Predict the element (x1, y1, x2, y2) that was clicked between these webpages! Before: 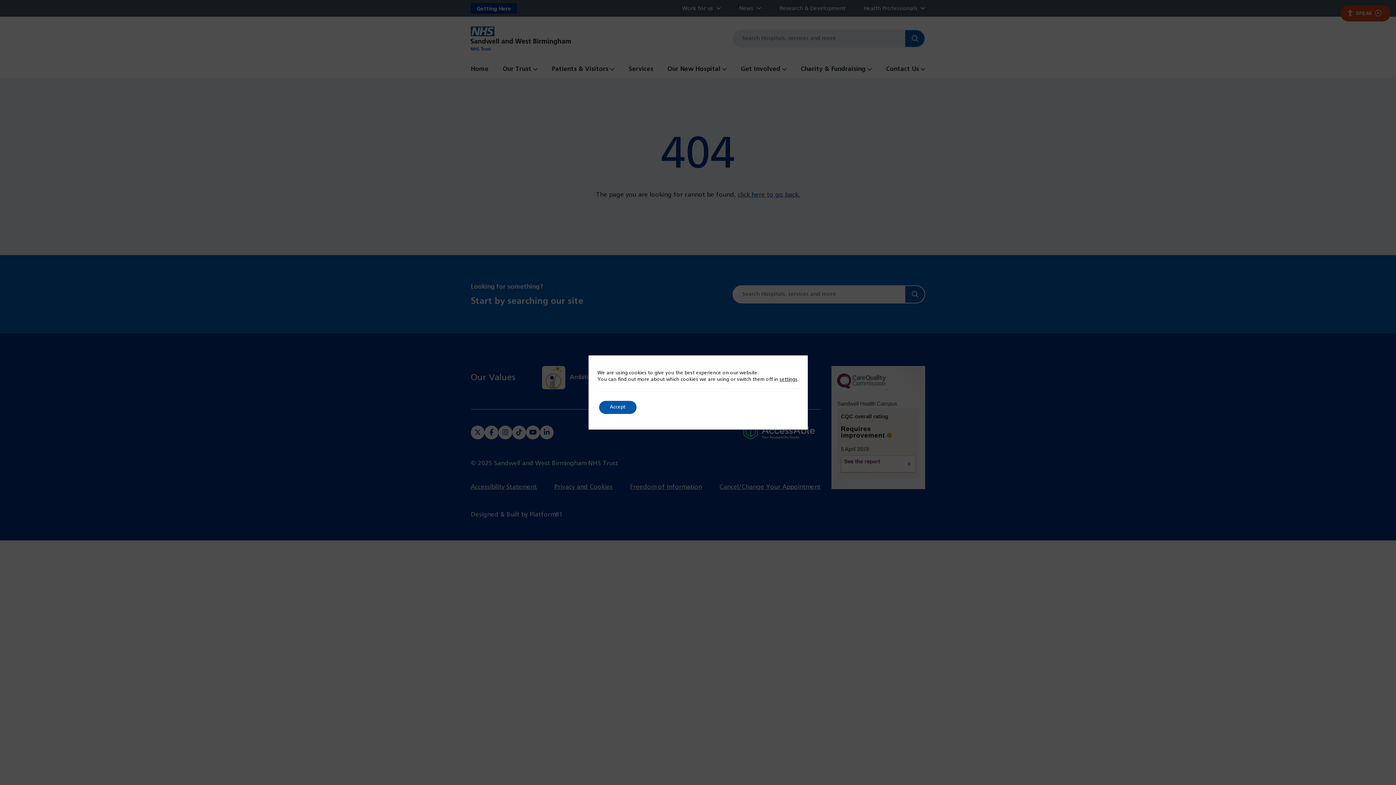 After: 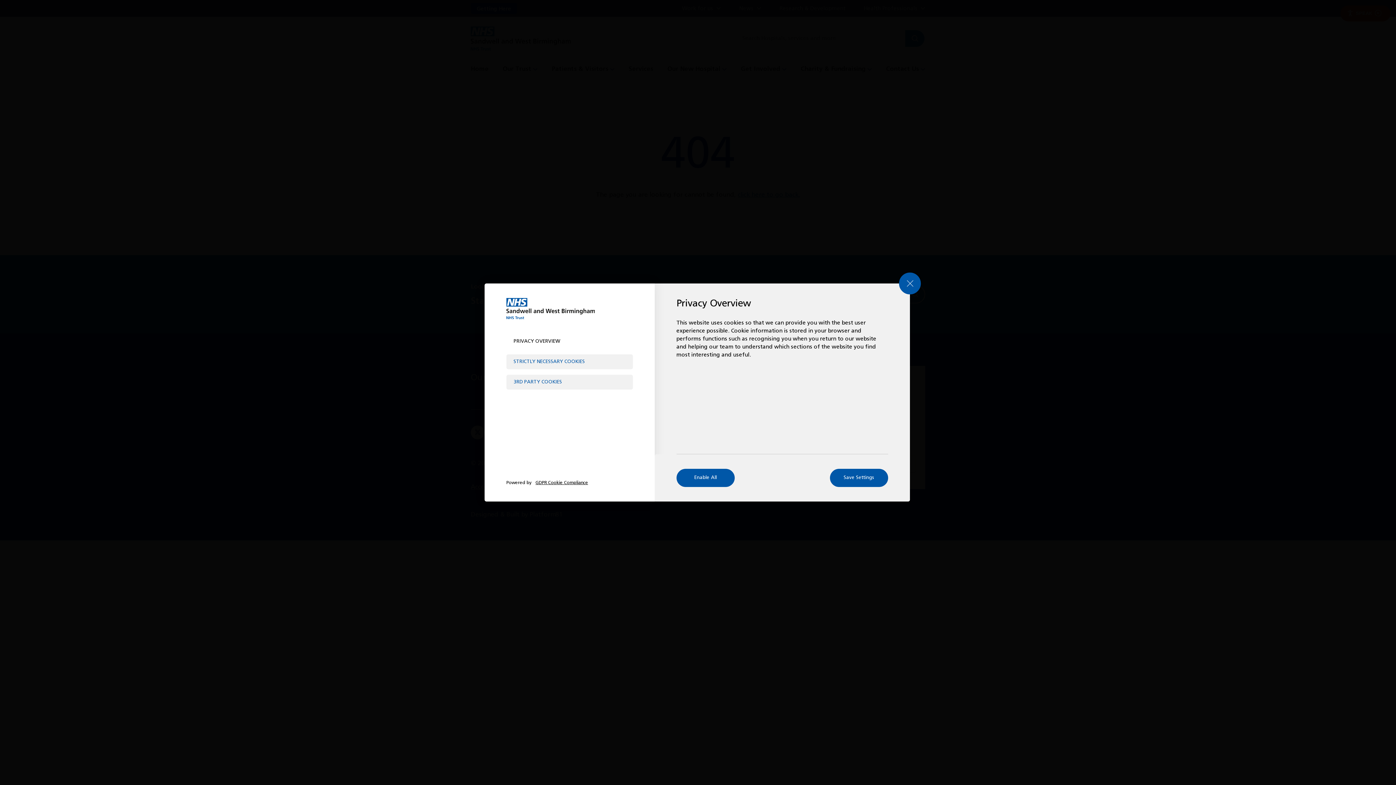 Action: bbox: (779, 376, 797, 383) label: settings